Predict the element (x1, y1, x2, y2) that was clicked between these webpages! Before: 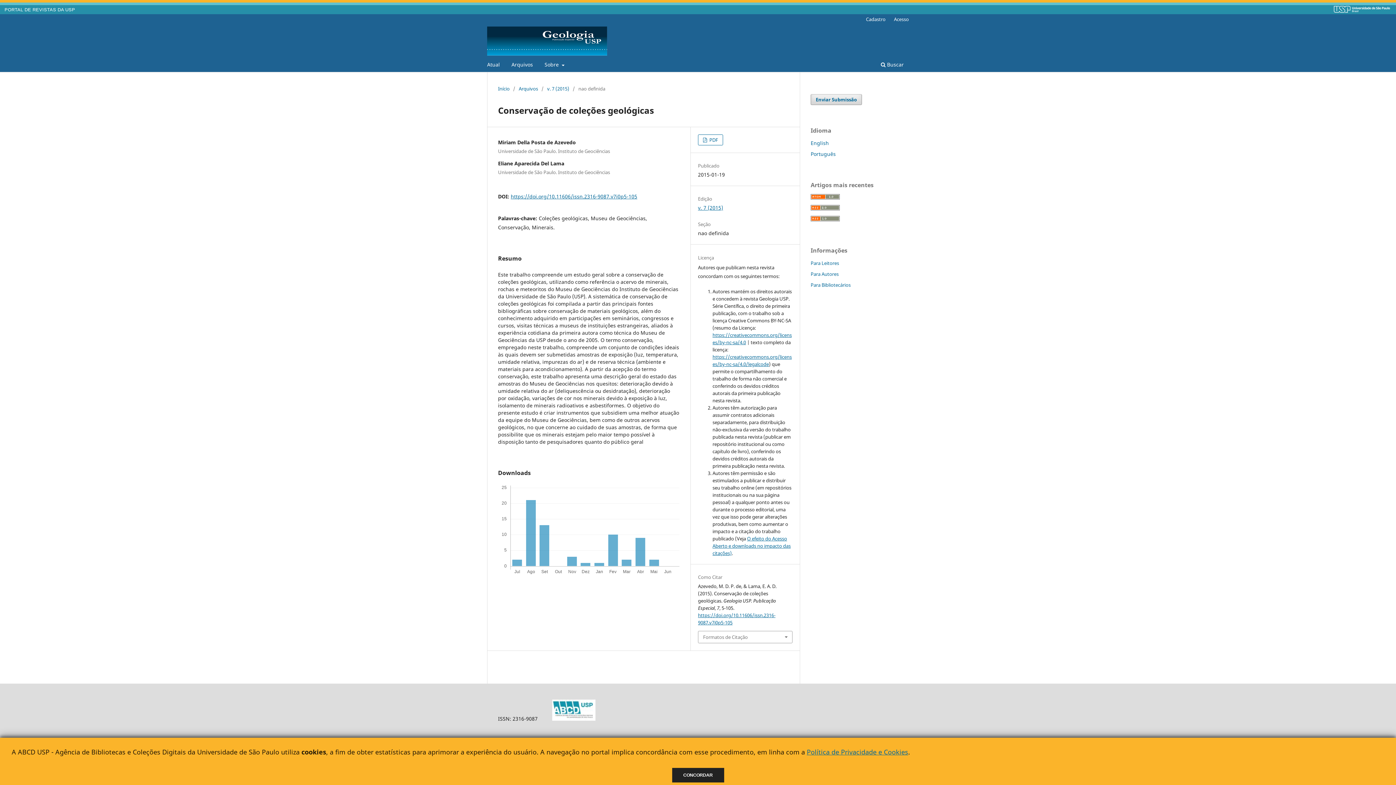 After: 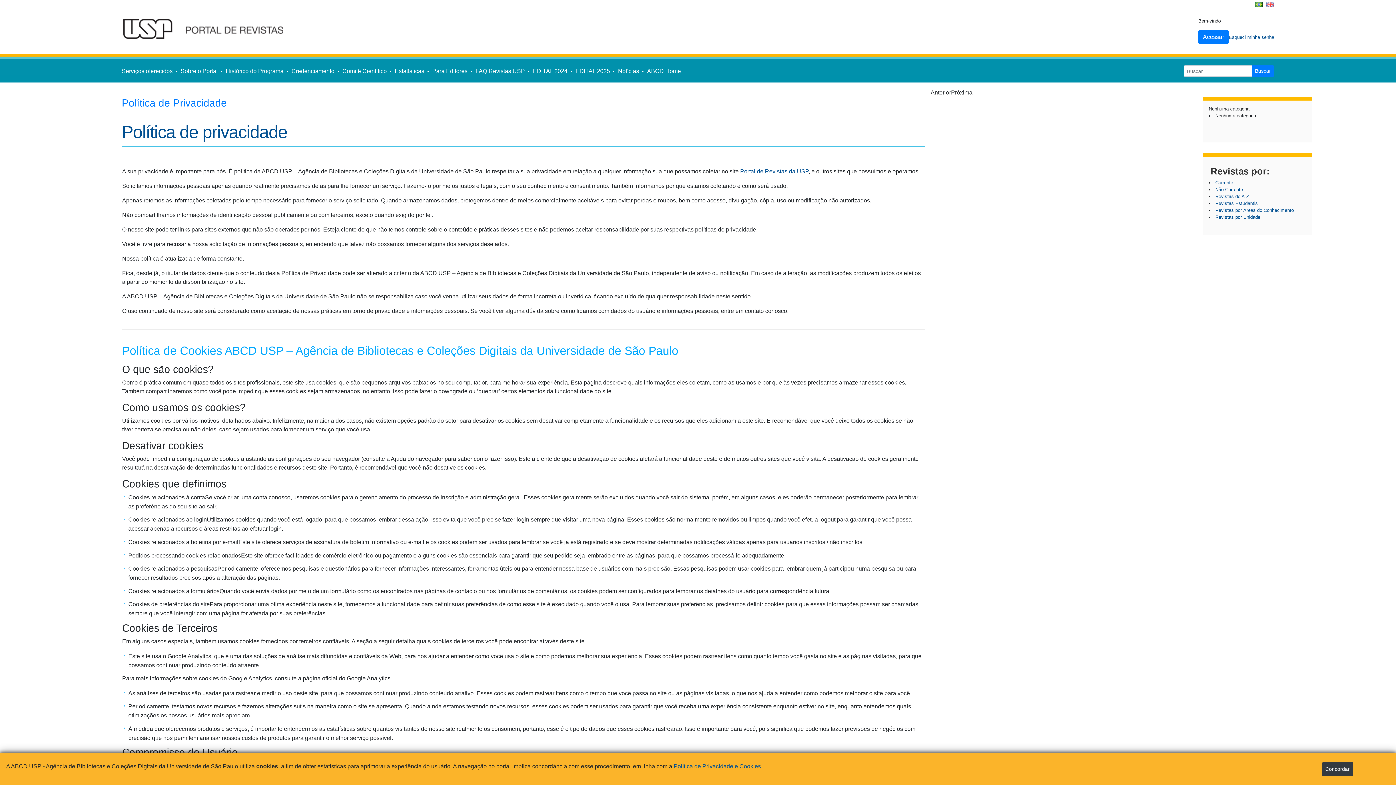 Action: bbox: (806, 747, 908, 756) label: Política de Privacidade e Cookies